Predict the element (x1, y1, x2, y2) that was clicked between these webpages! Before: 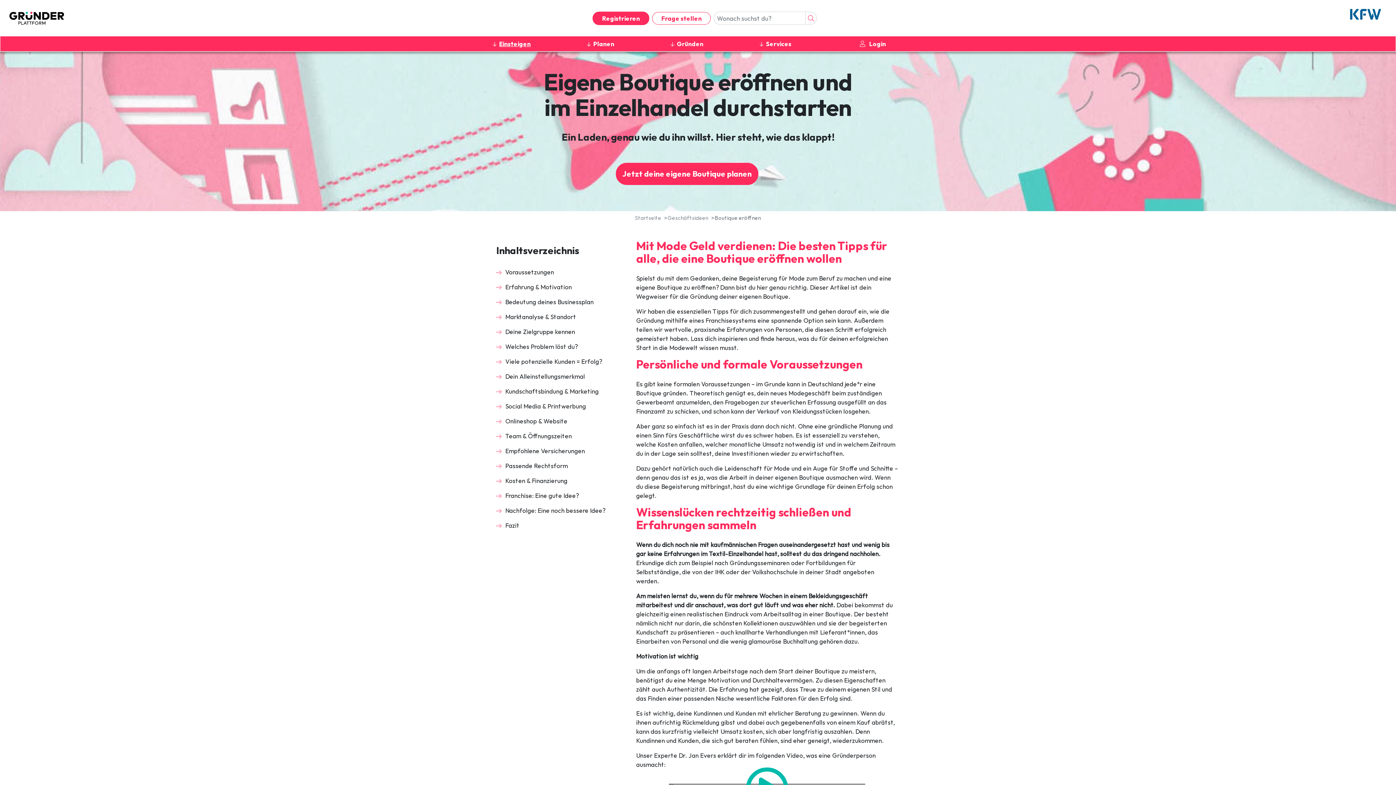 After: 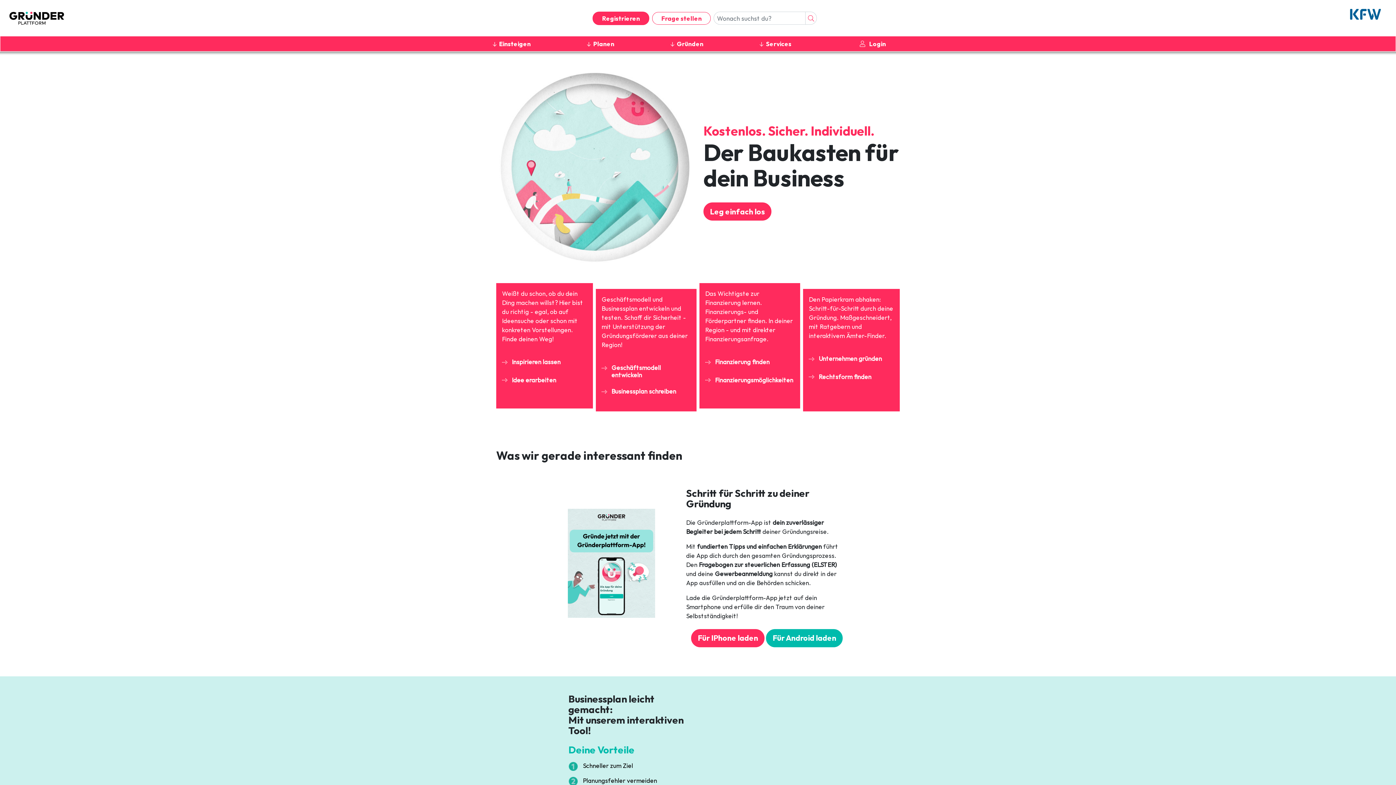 Action: label: Startseite bbox: (635, 214, 661, 222)